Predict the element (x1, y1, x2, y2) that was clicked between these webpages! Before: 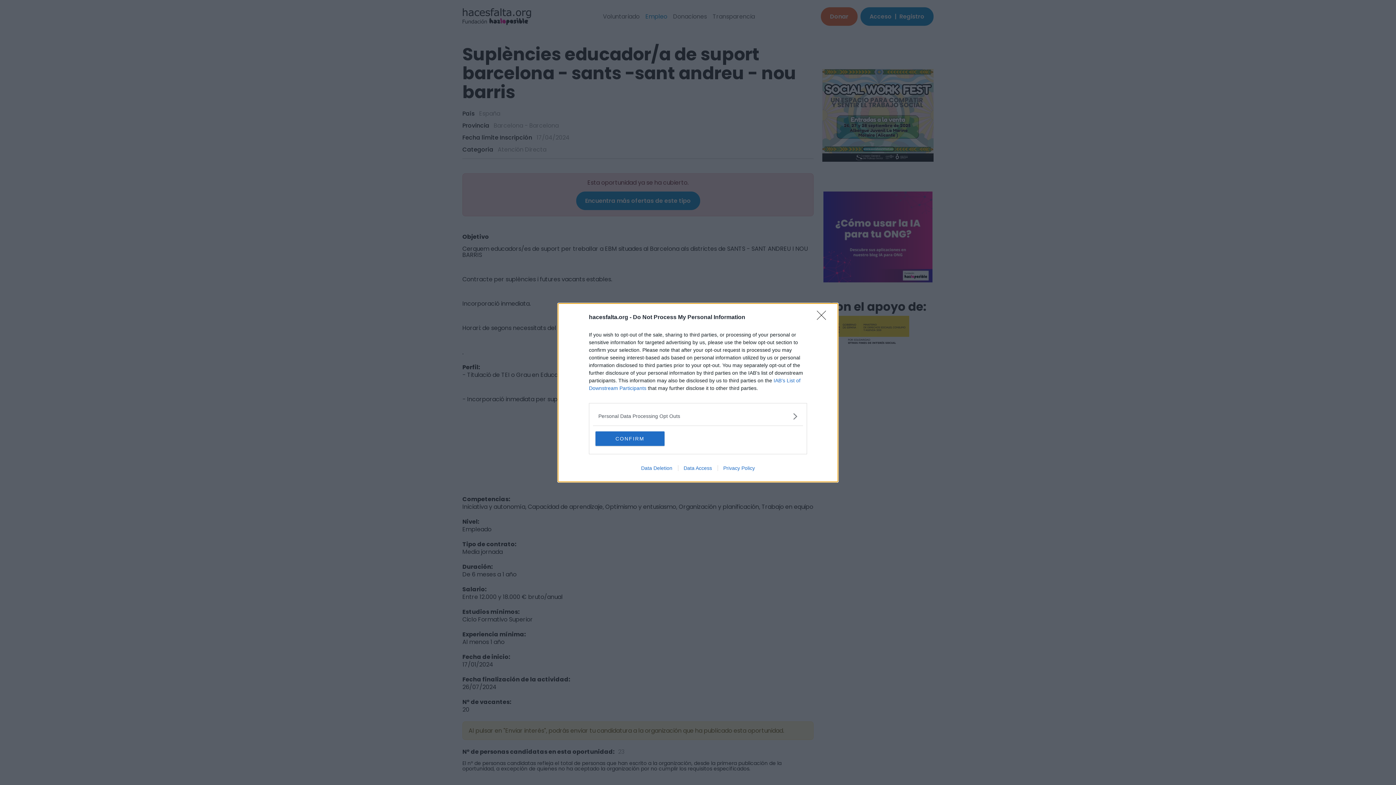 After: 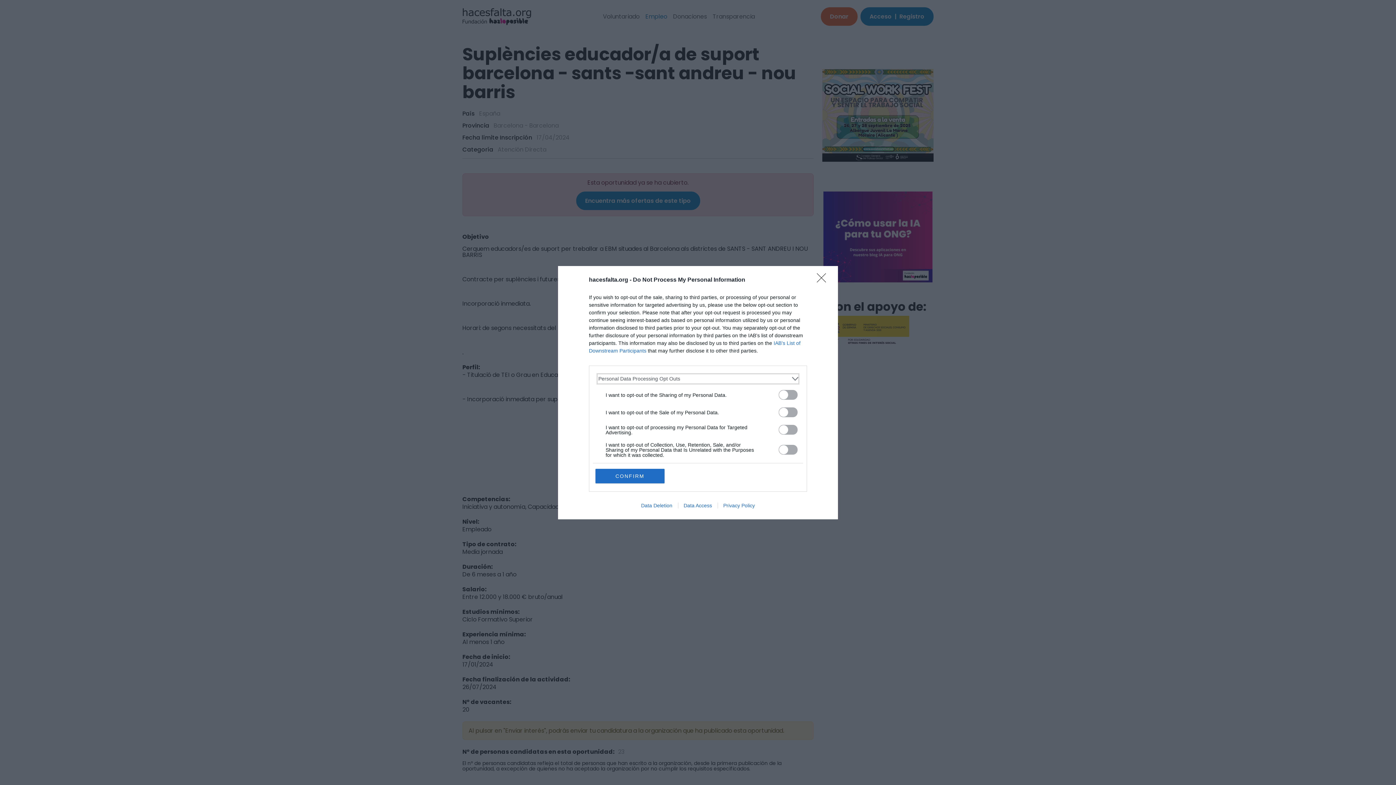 Action: label: Opt-Outs bbox: (598, 412, 797, 420)